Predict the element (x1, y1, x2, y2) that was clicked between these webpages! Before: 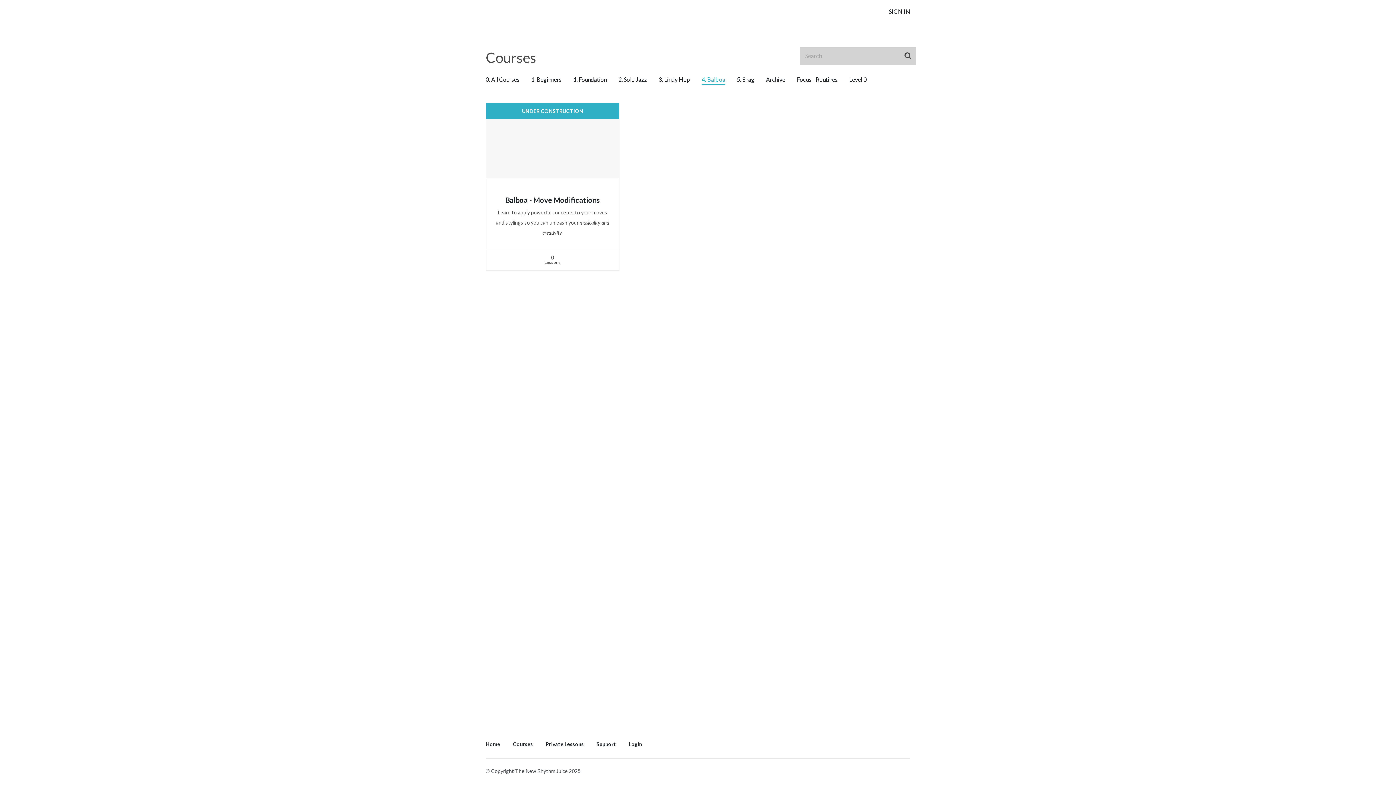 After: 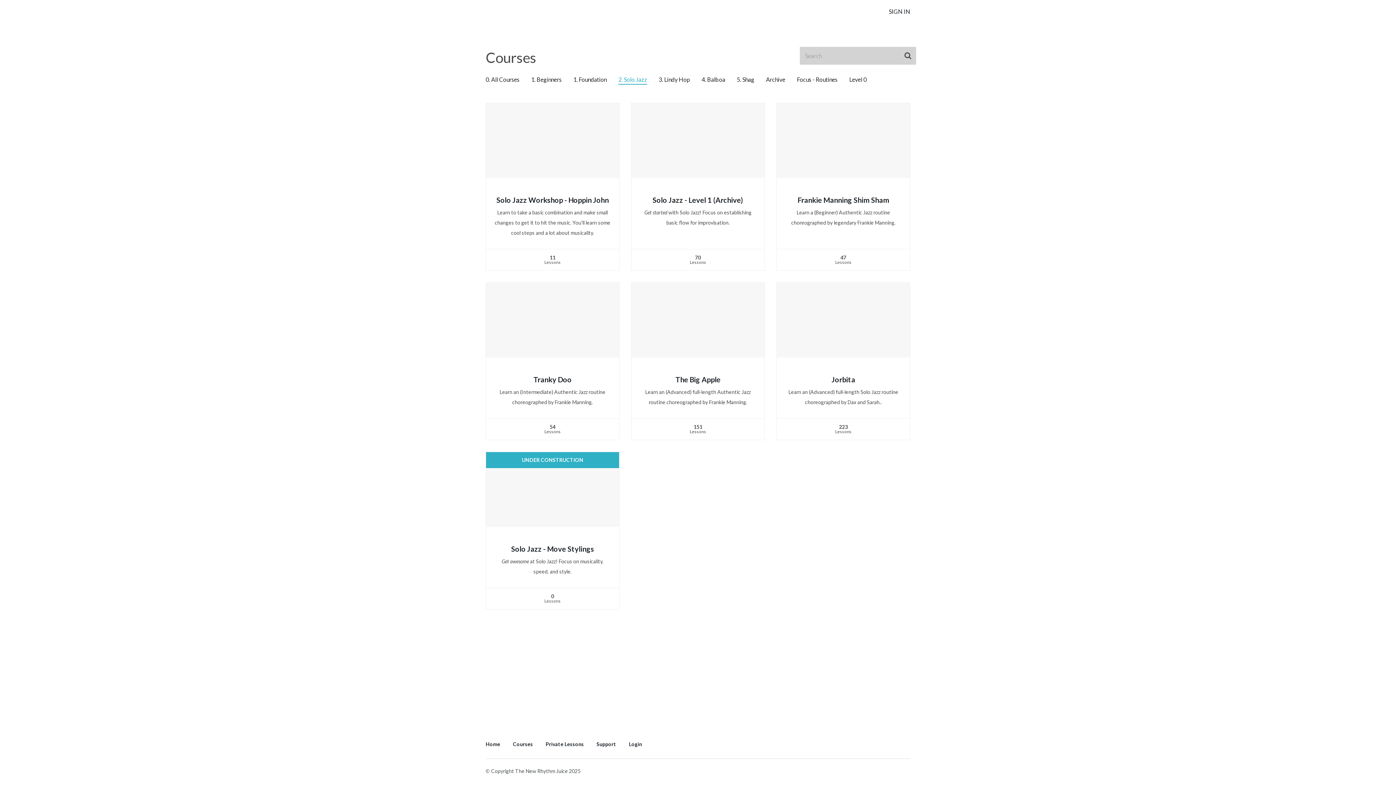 Action: label: 2. Solo Jazz bbox: (618, 76, 647, 82)